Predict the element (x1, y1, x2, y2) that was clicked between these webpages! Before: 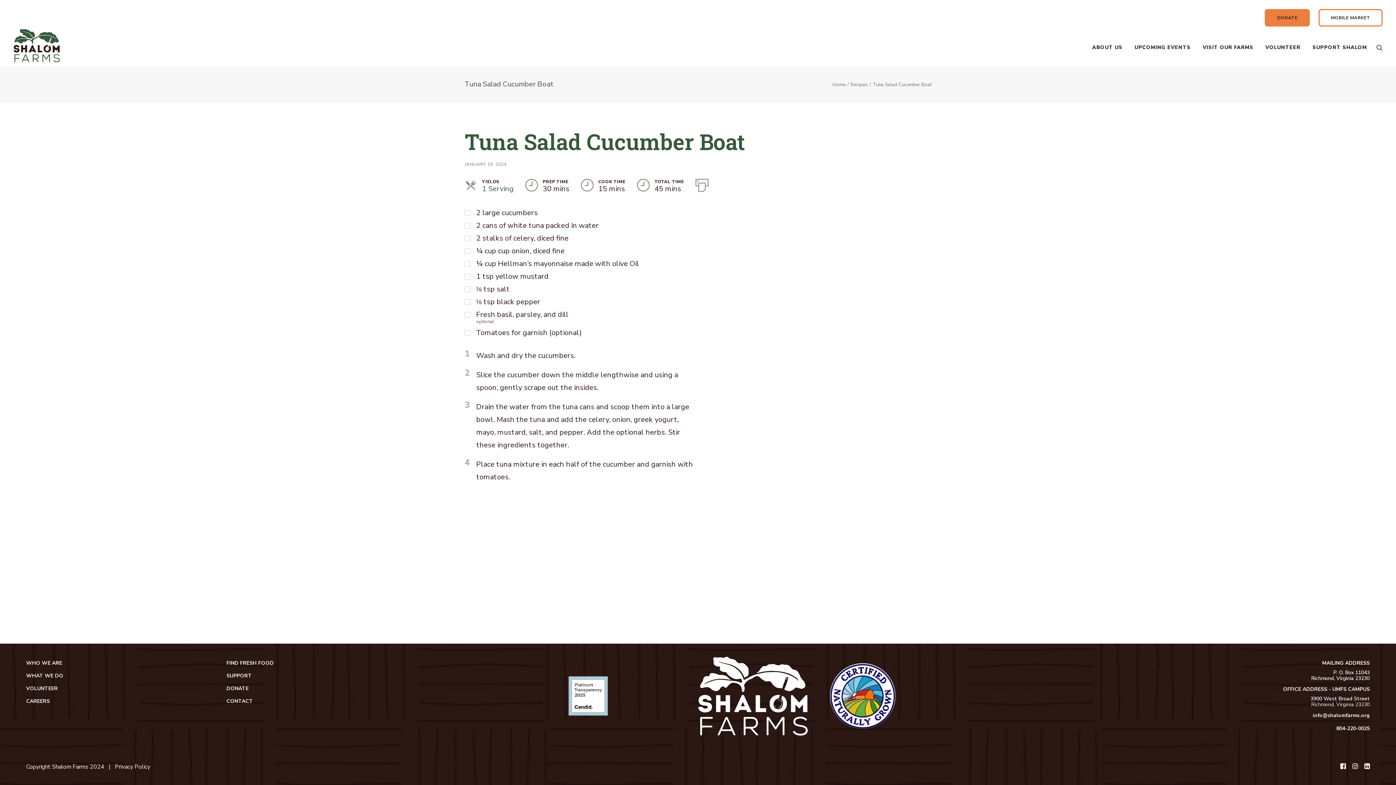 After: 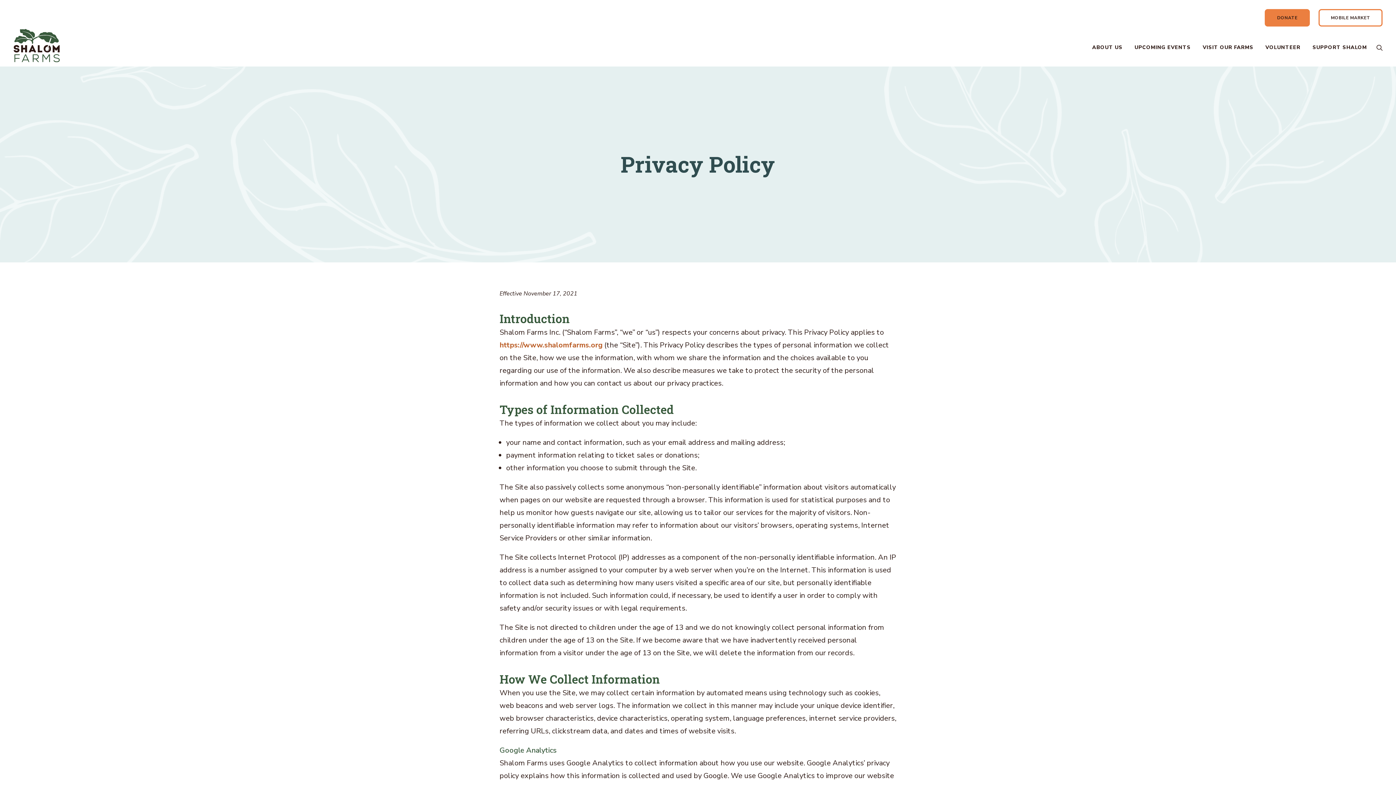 Action: bbox: (114, 763, 150, 771) label: Privacy Policy